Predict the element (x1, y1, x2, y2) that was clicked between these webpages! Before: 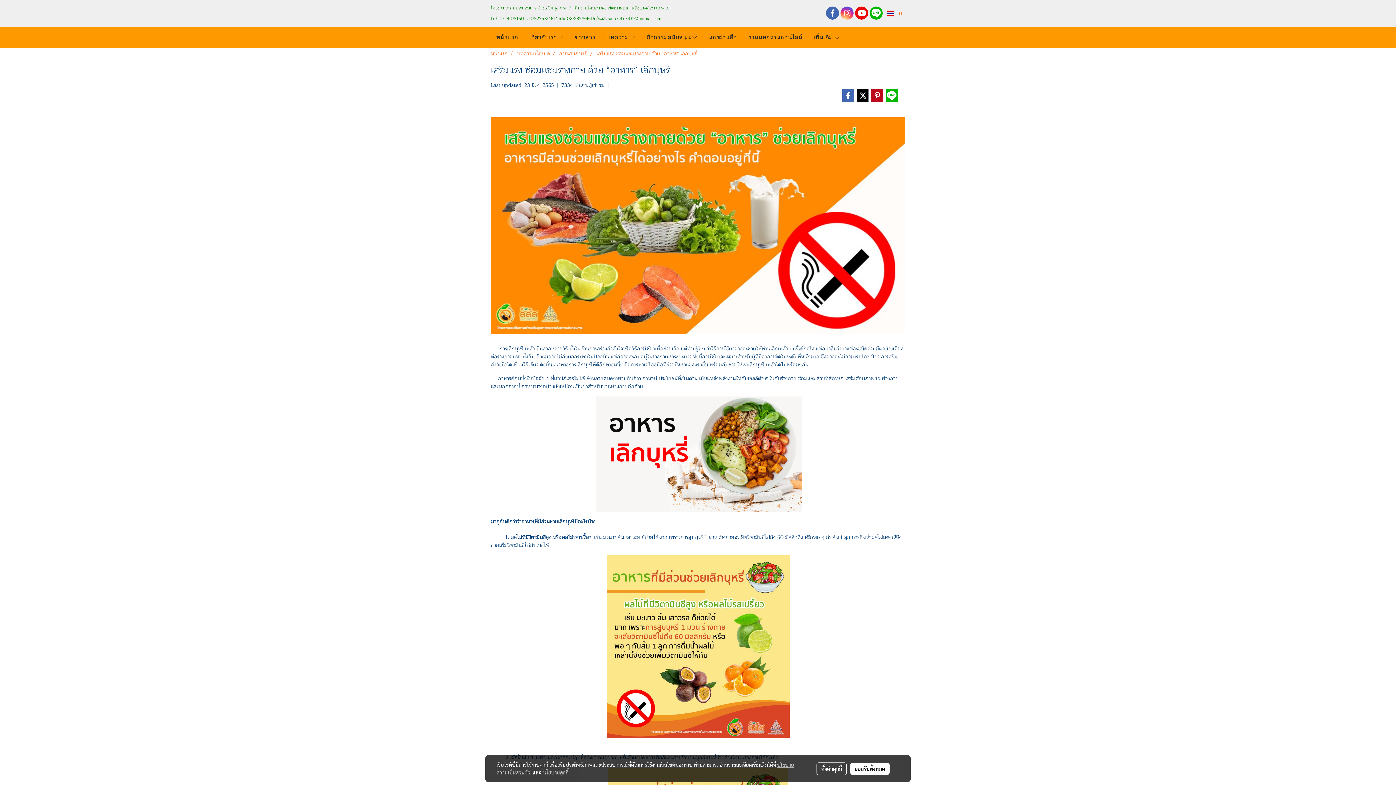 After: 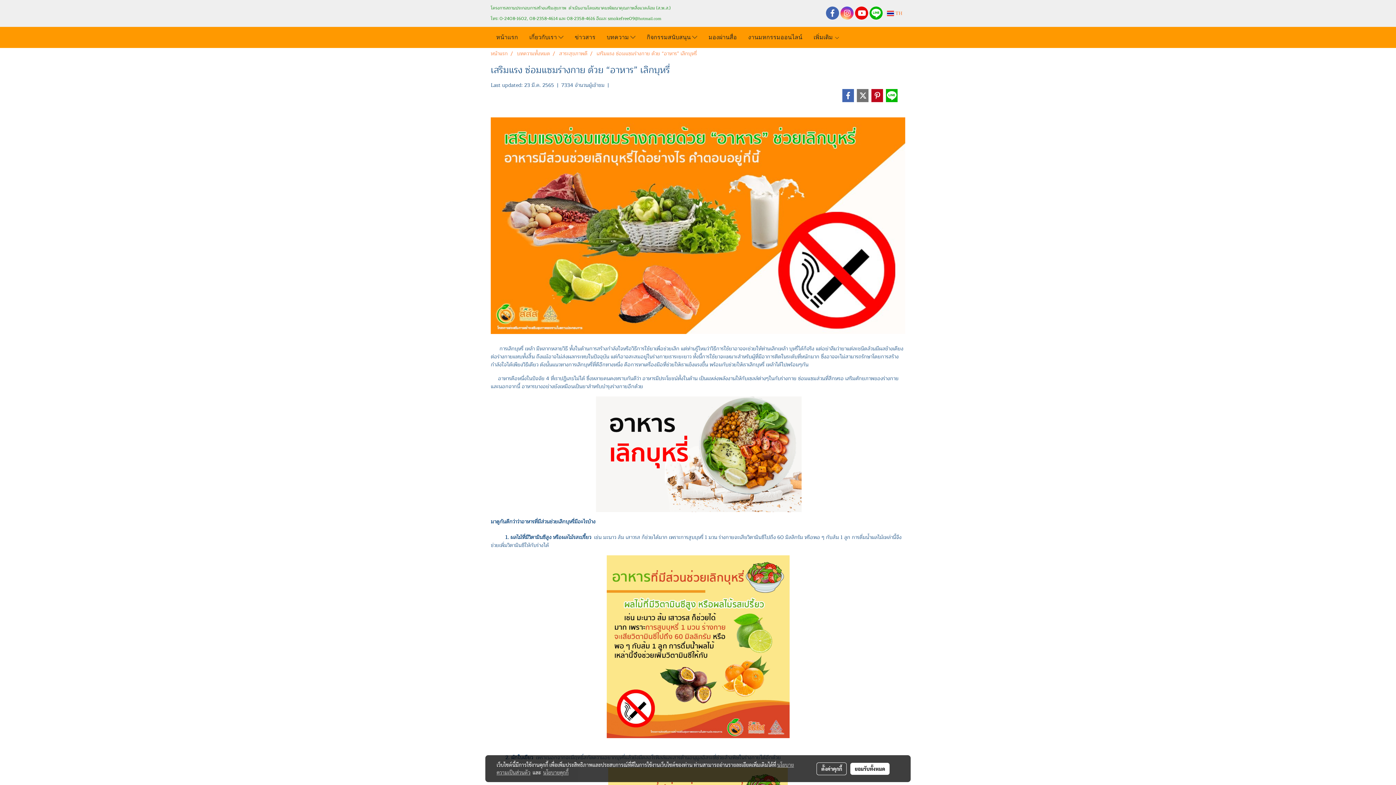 Action: bbox: (856, 89, 869, 102)